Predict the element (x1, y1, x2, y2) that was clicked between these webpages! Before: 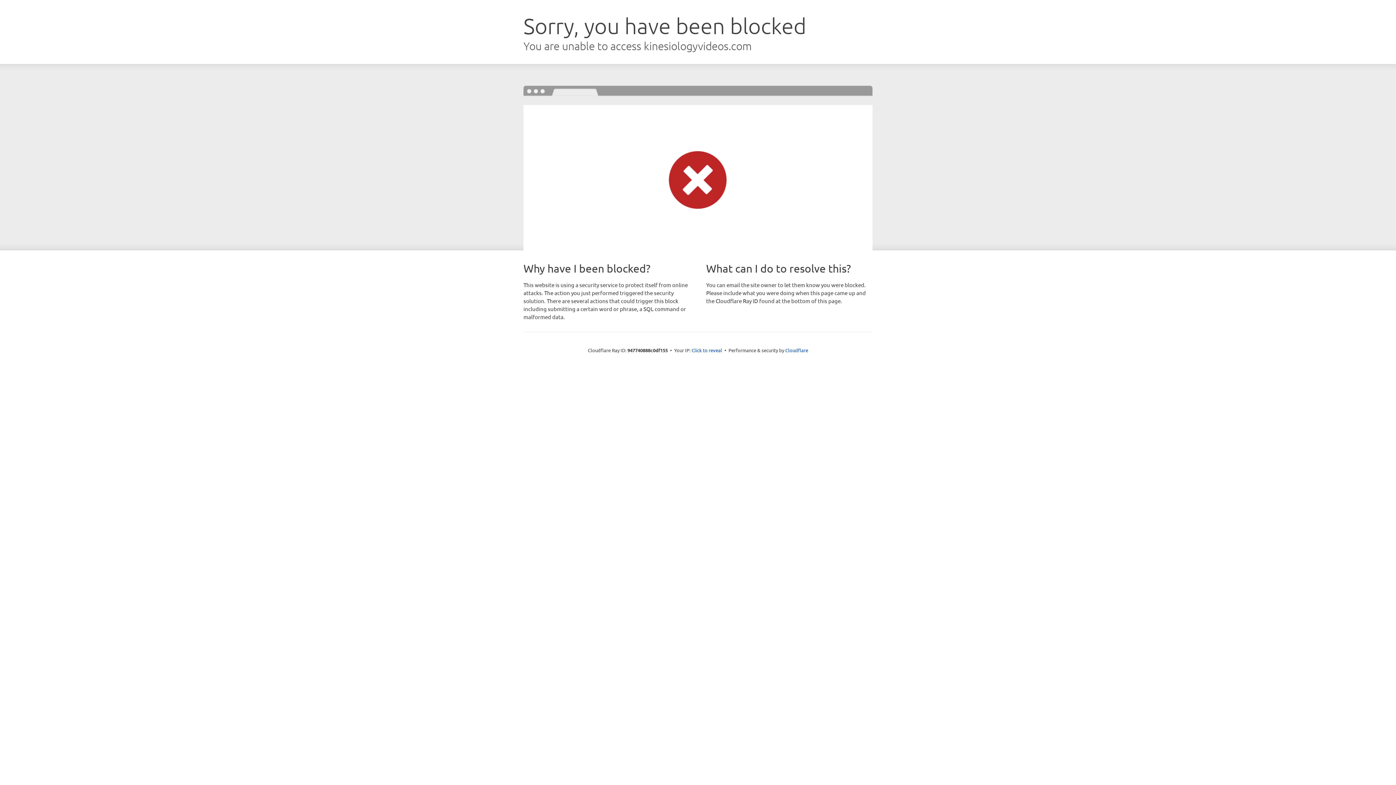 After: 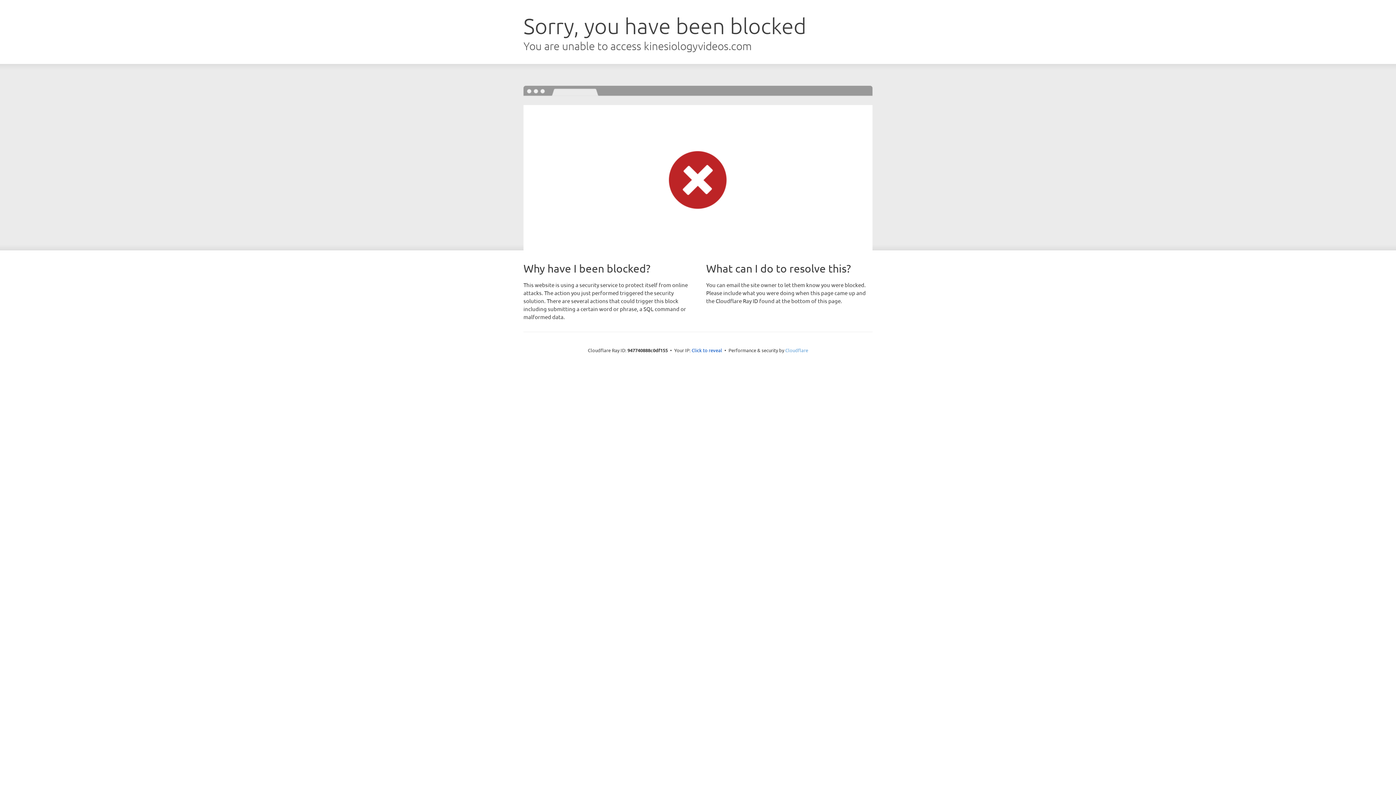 Action: bbox: (785, 347, 808, 353) label: Cloudflare